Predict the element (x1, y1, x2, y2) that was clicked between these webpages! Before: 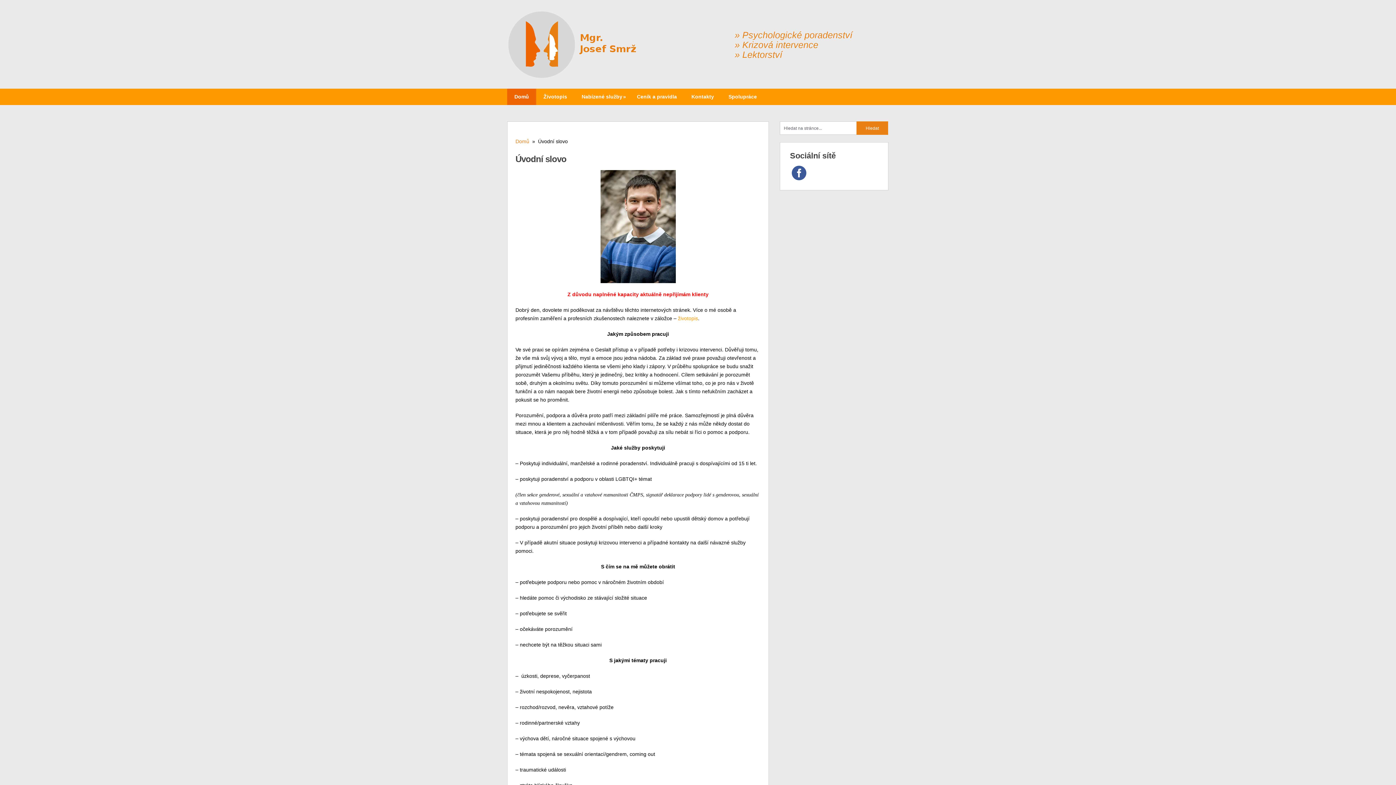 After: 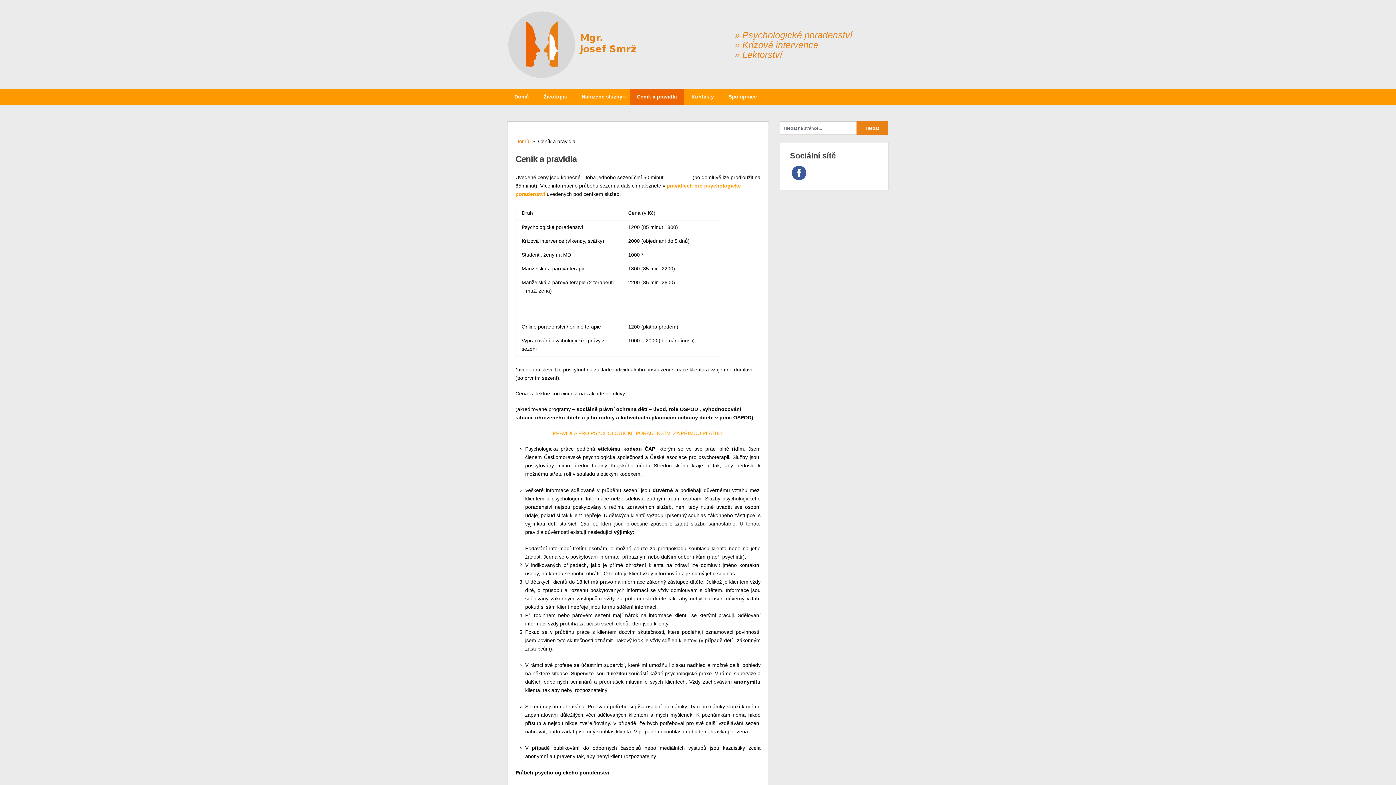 Action: bbox: (629, 88, 684, 105) label: Ceník a pravidla